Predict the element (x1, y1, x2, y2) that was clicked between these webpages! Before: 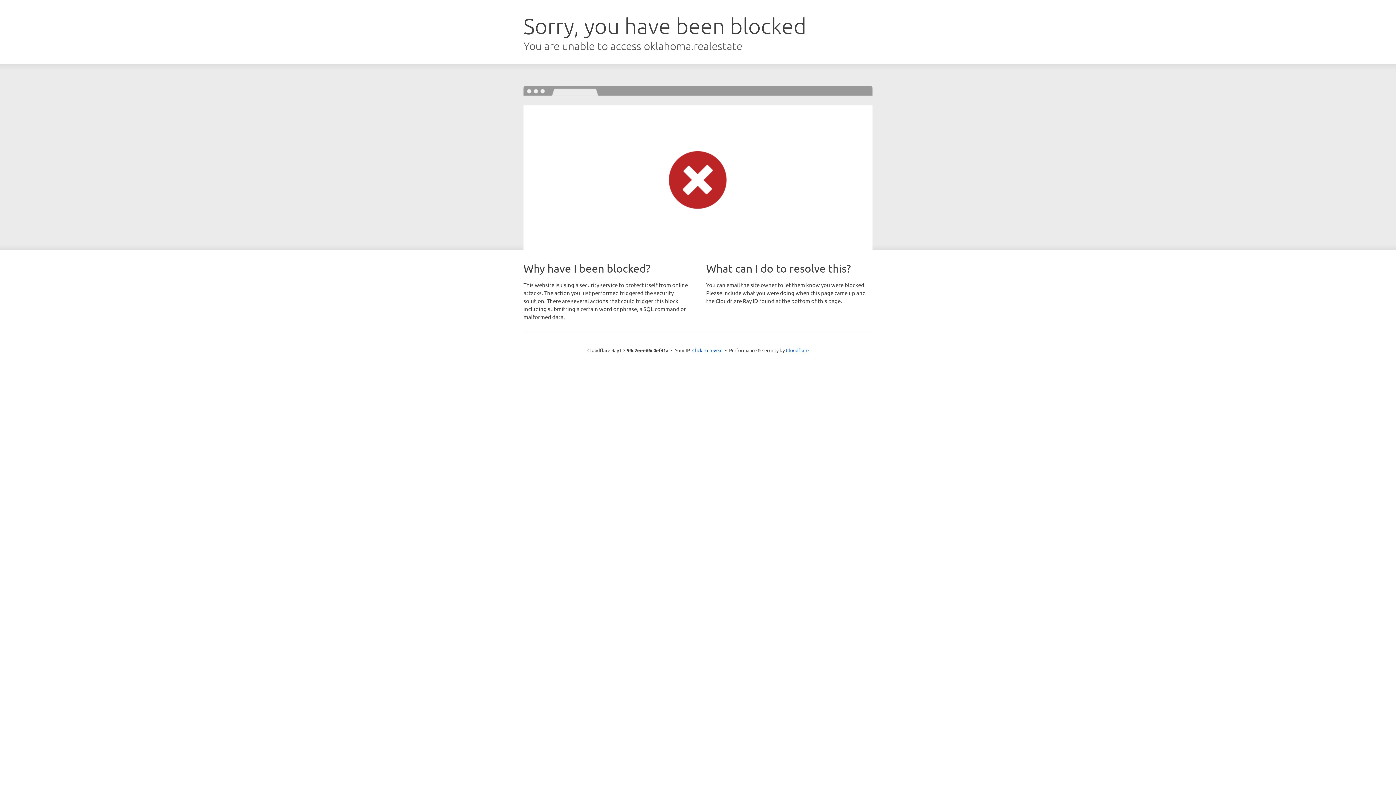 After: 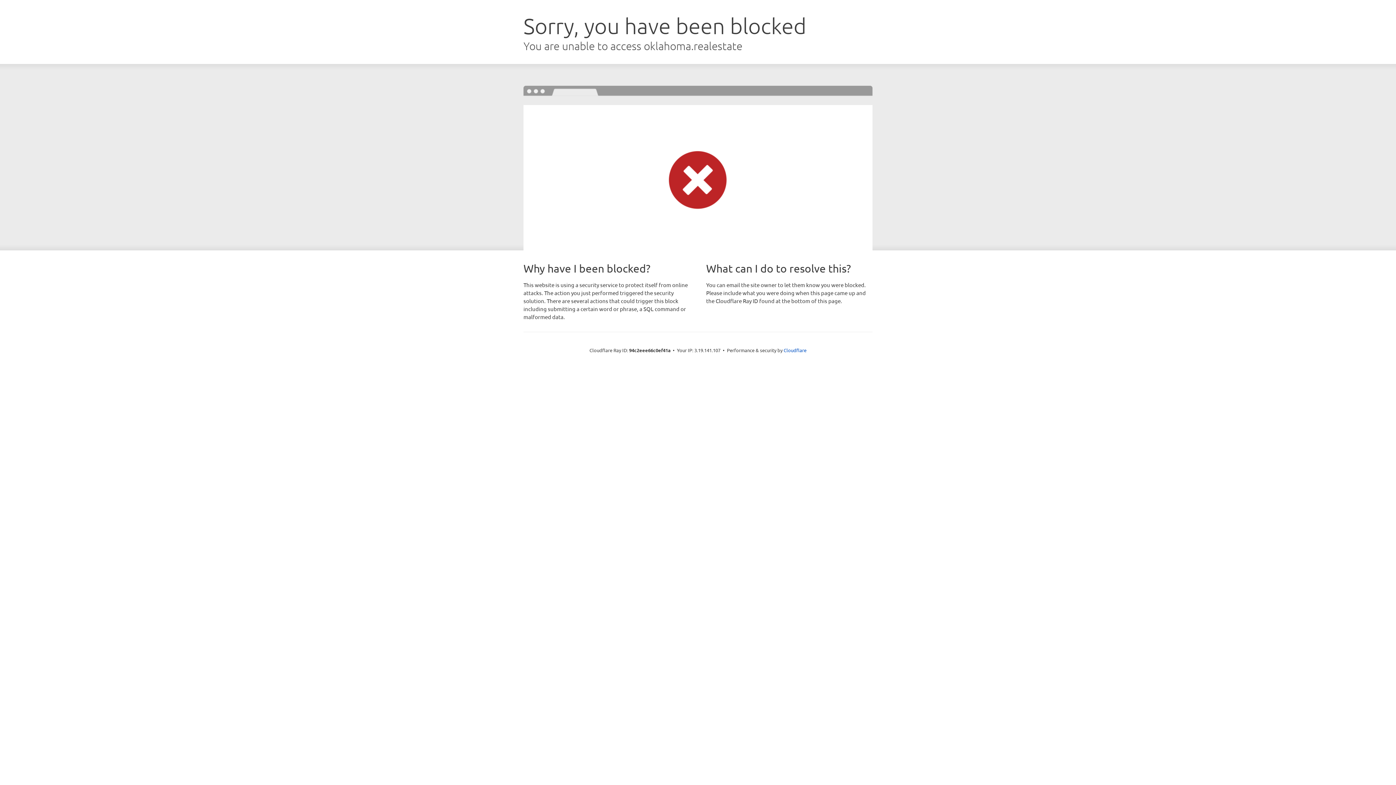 Action: label: Click to reveal bbox: (692, 346, 722, 353)